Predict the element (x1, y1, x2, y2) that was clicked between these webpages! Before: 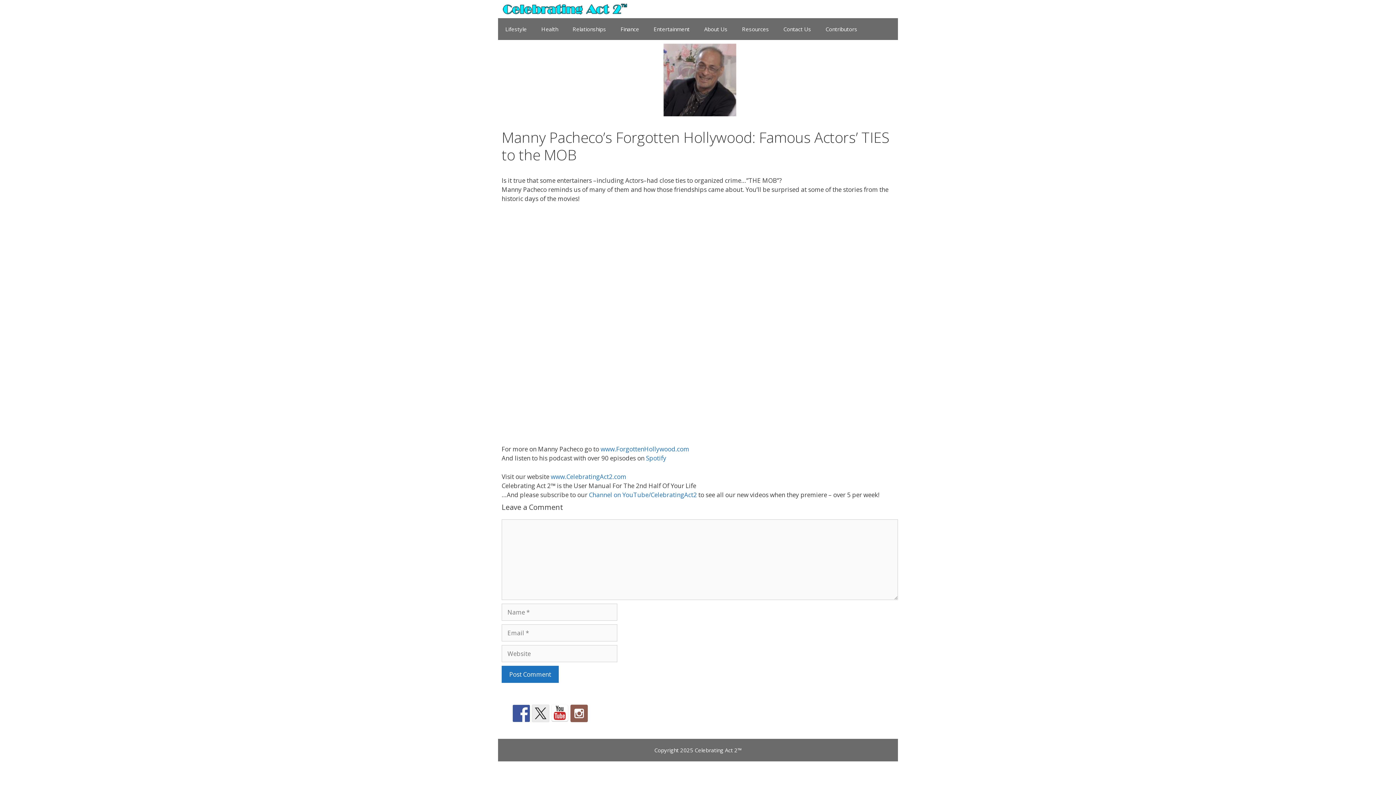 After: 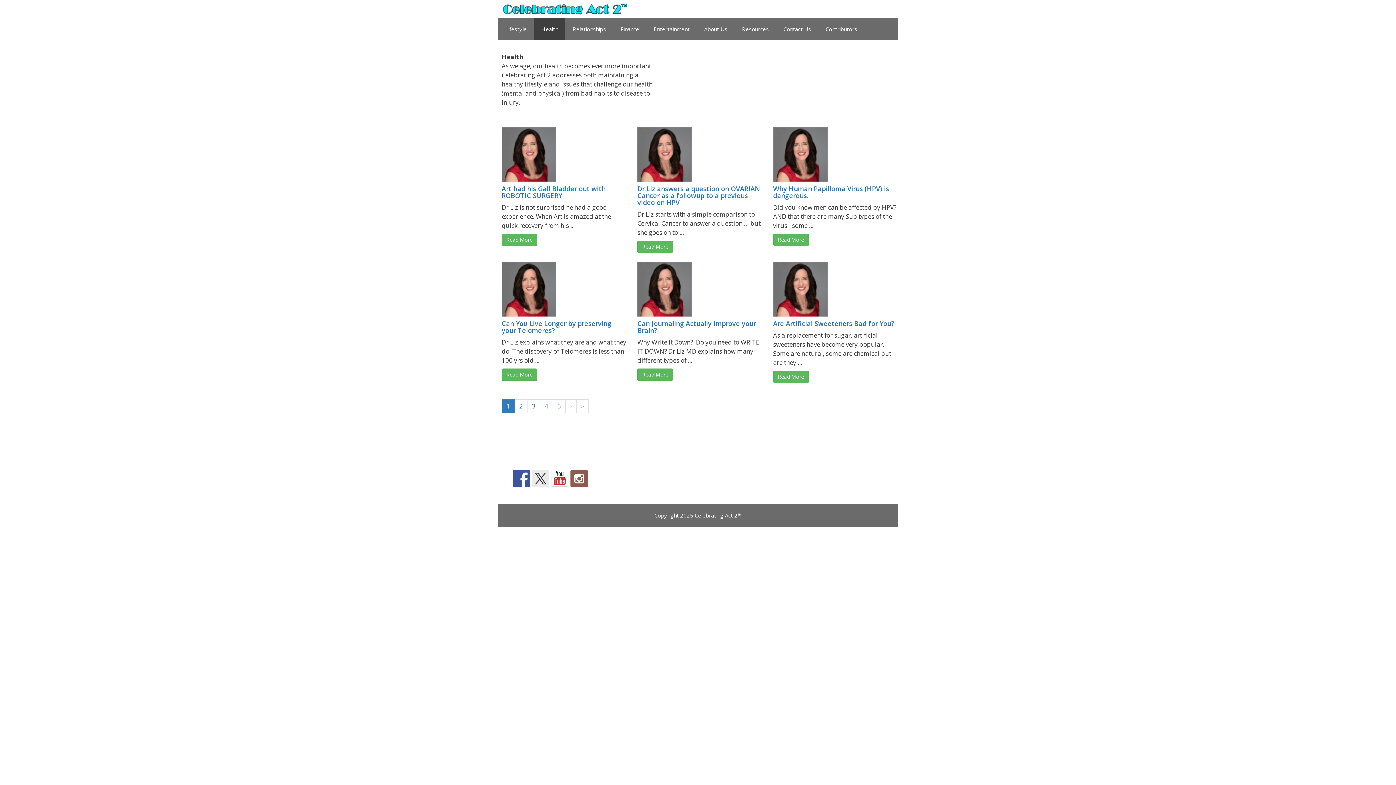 Action: label: Health bbox: (534, 18, 565, 40)